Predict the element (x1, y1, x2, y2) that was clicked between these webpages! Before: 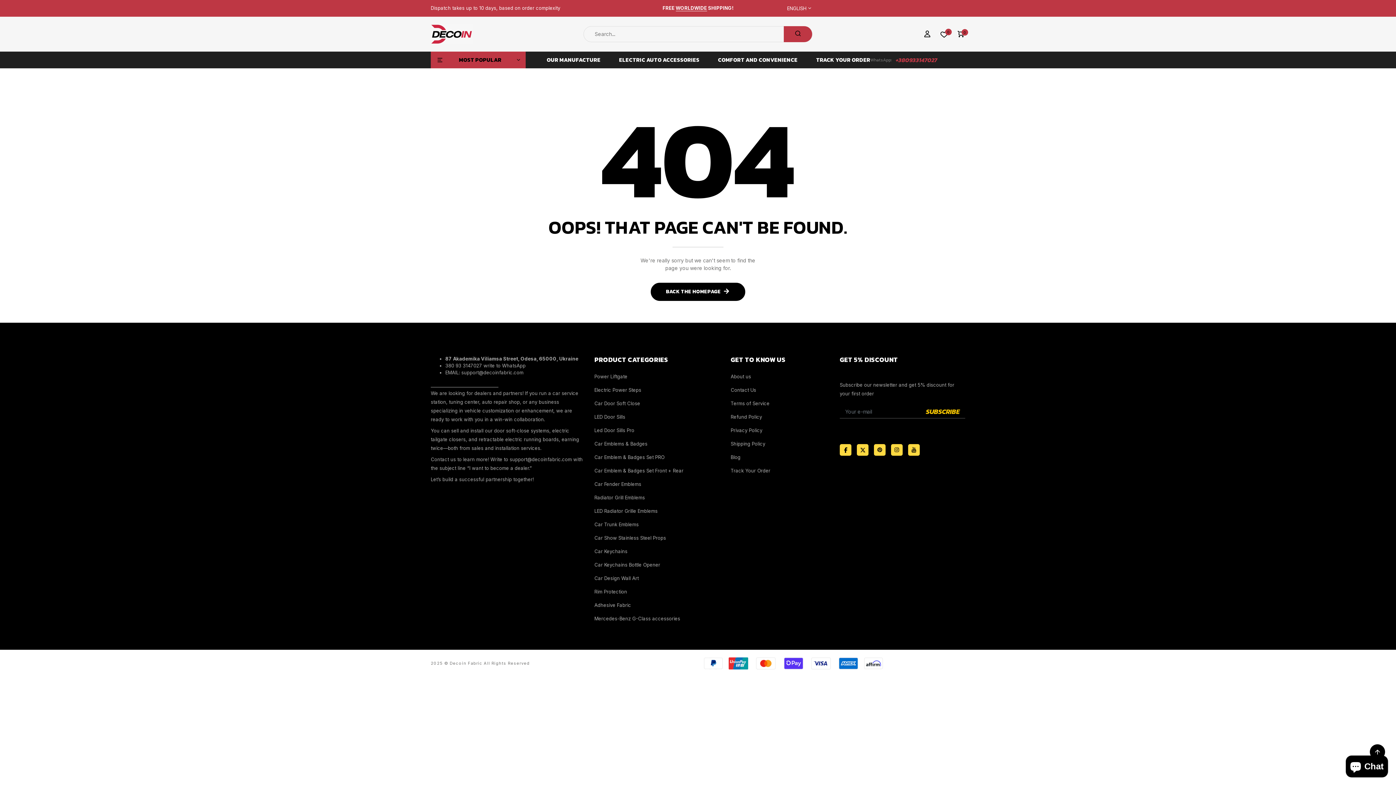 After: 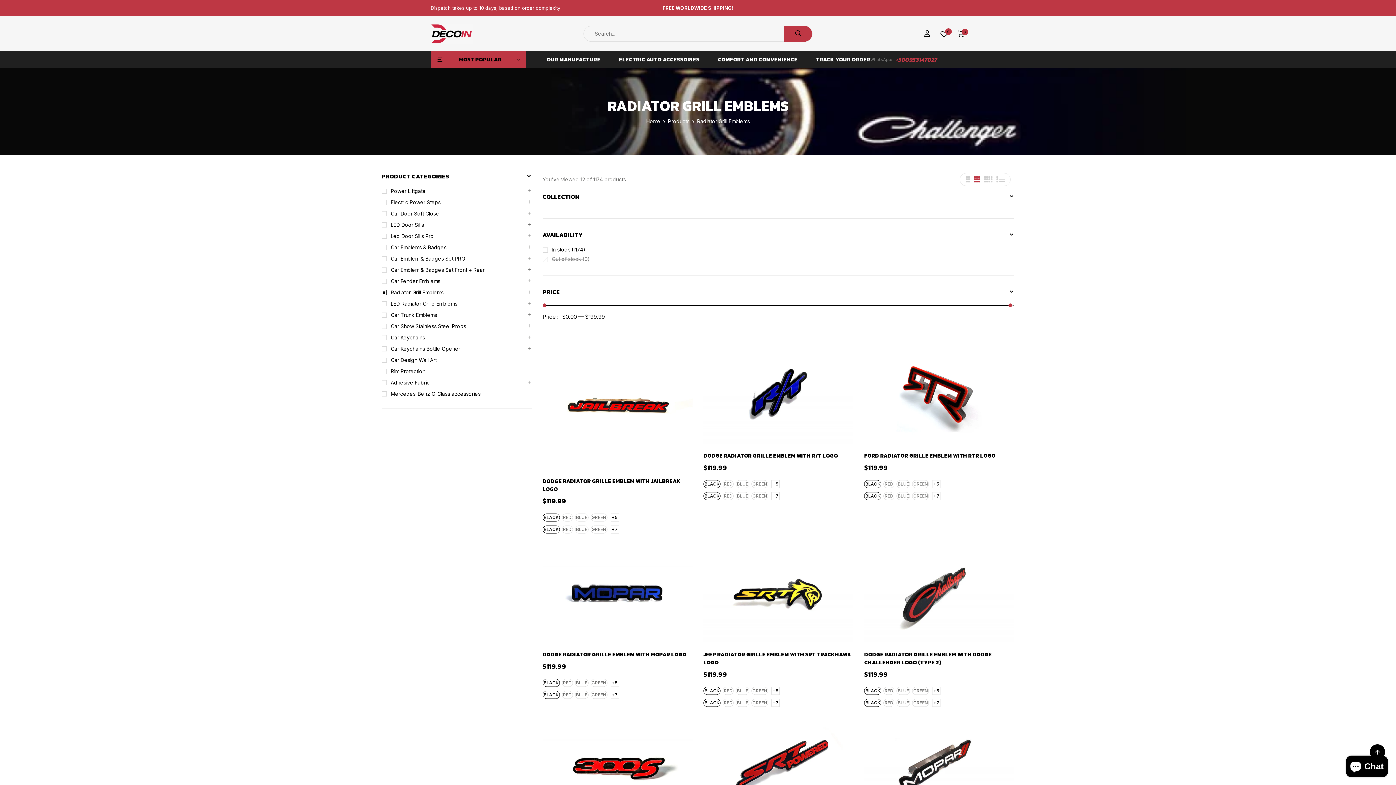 Action: bbox: (594, 494, 645, 500) label: Radiator Grill Emblems